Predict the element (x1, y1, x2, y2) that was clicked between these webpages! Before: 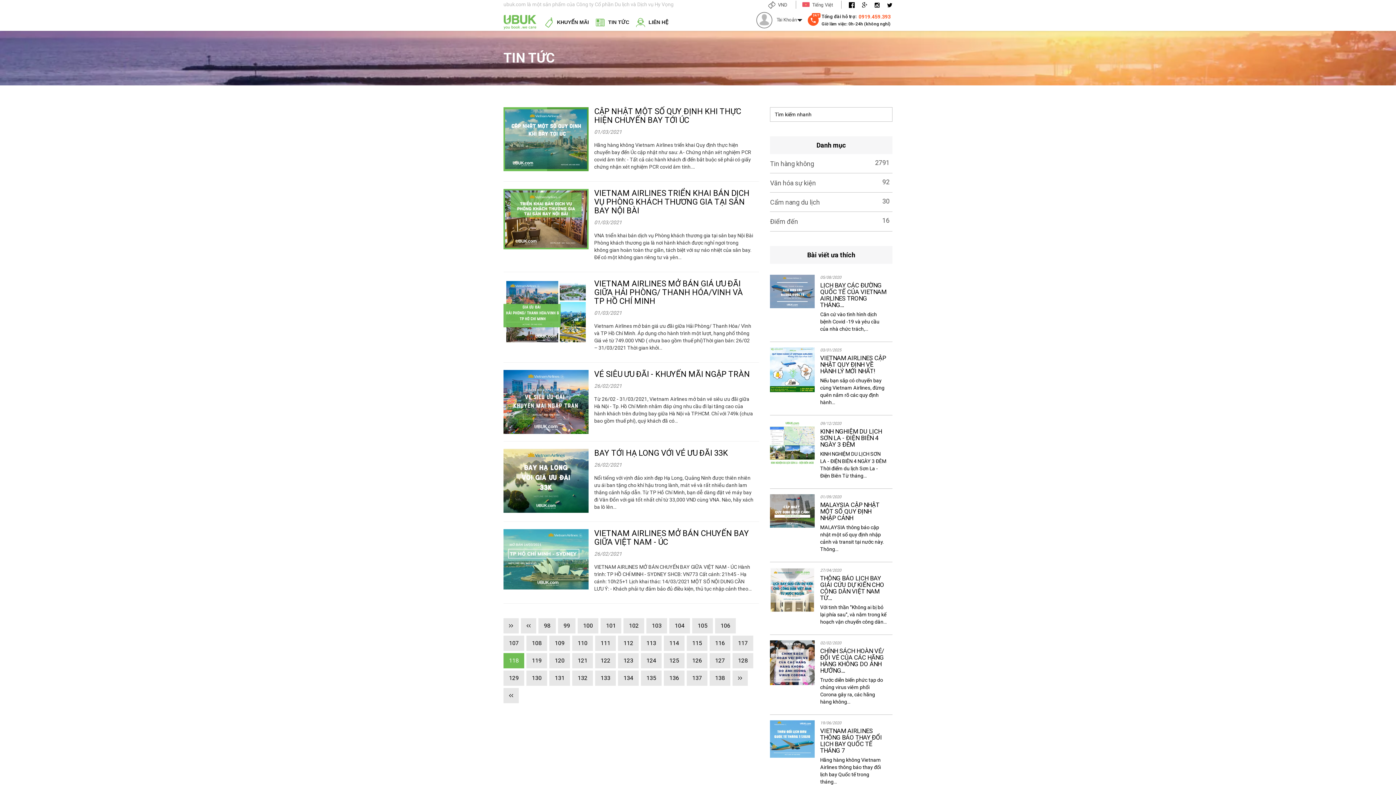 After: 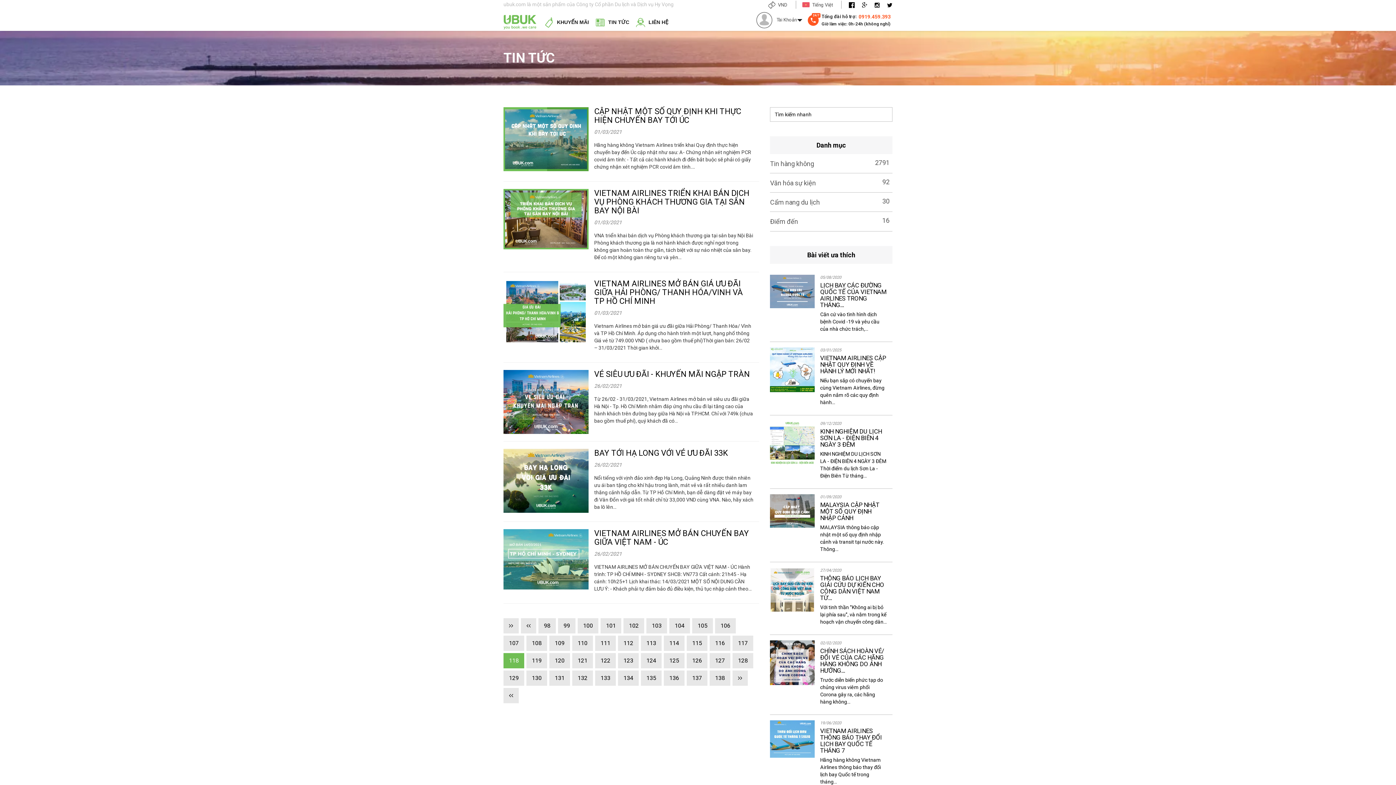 Action: bbox: (874, 2, 880, 8)